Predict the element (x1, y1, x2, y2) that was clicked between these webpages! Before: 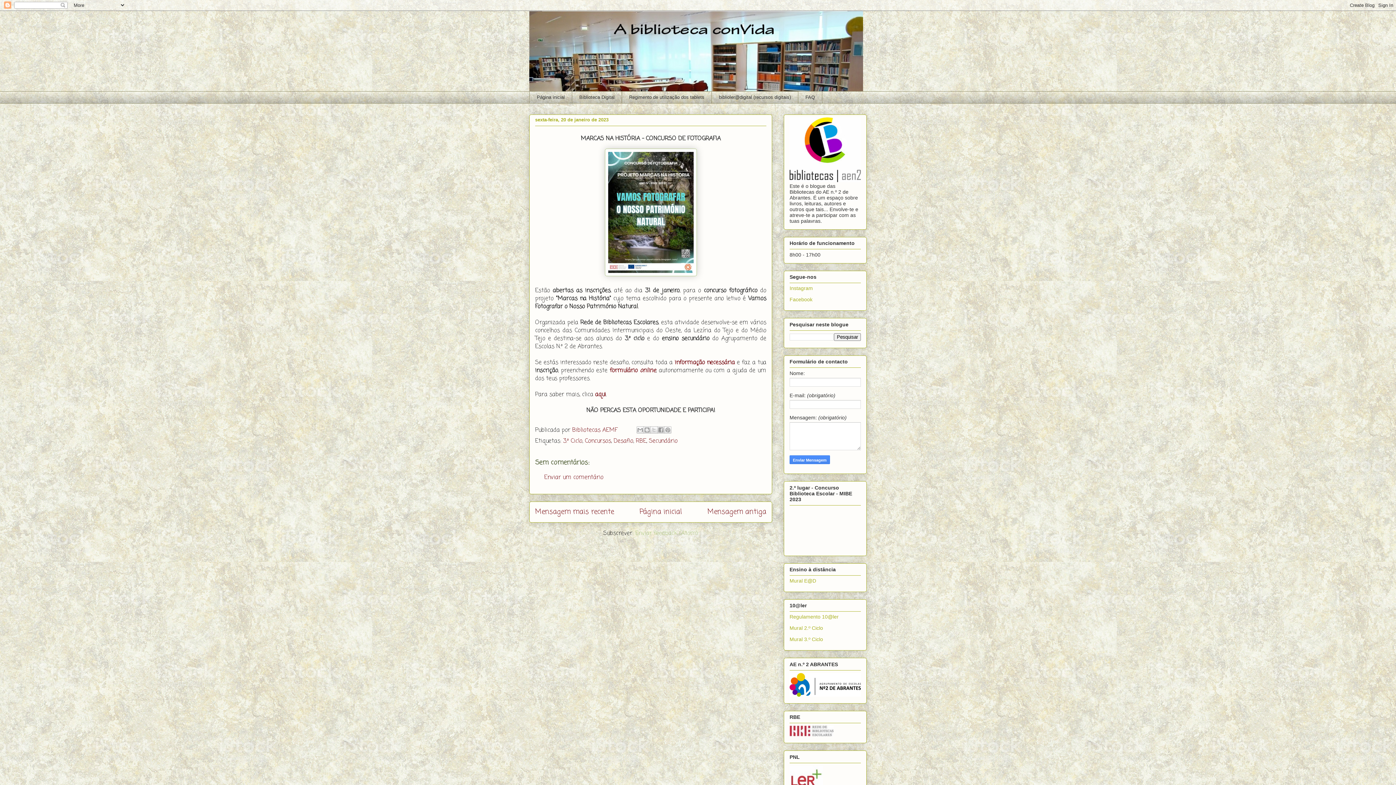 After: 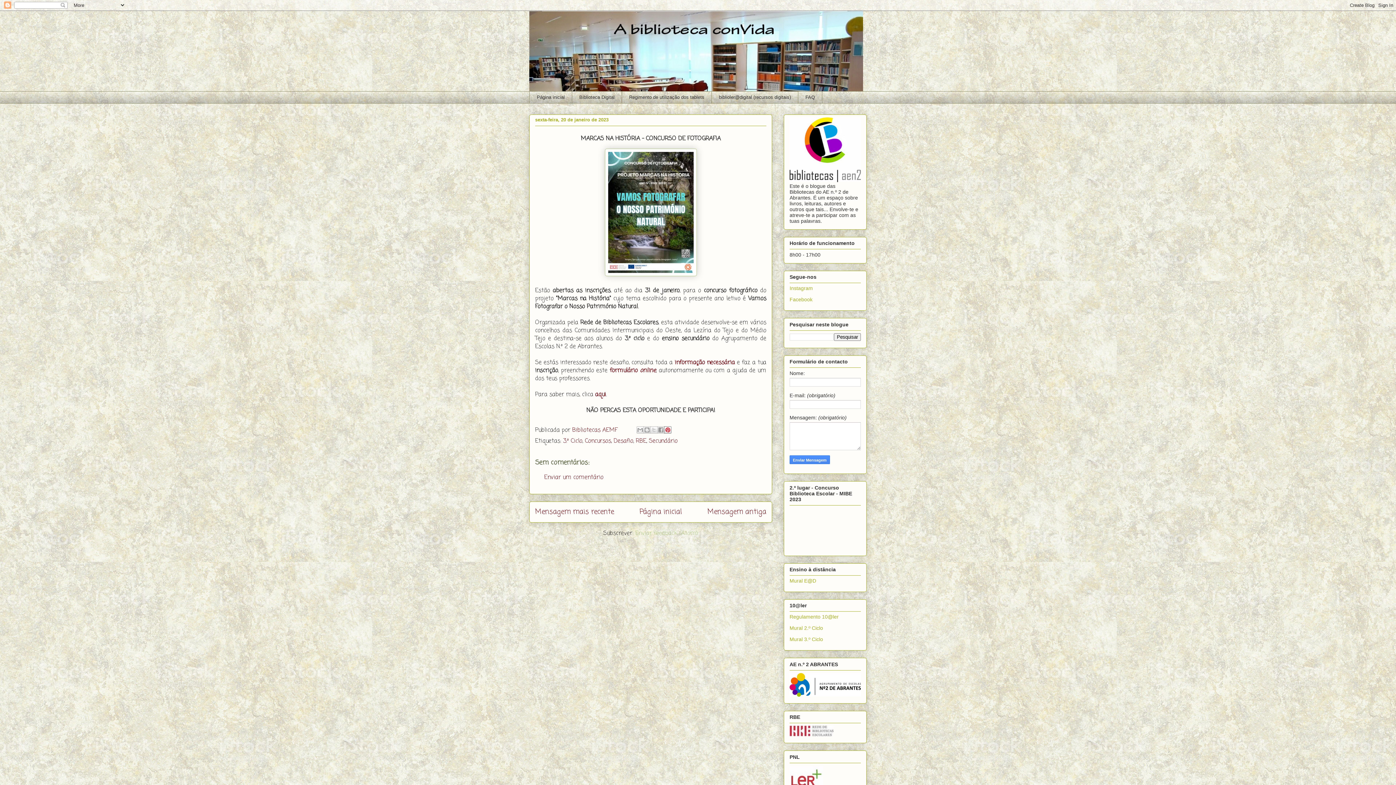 Action: bbox: (664, 426, 671, 433) label: Partilhar no Pinterest